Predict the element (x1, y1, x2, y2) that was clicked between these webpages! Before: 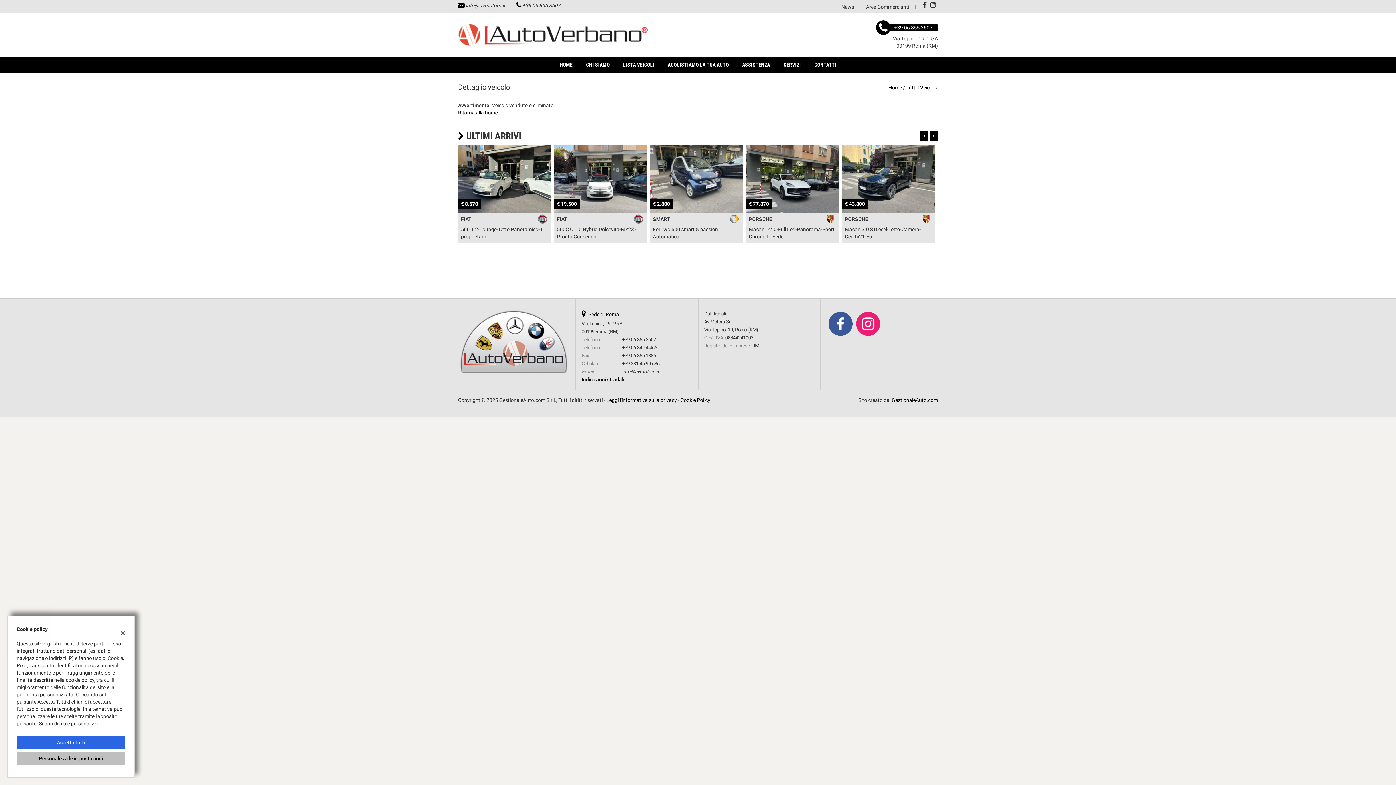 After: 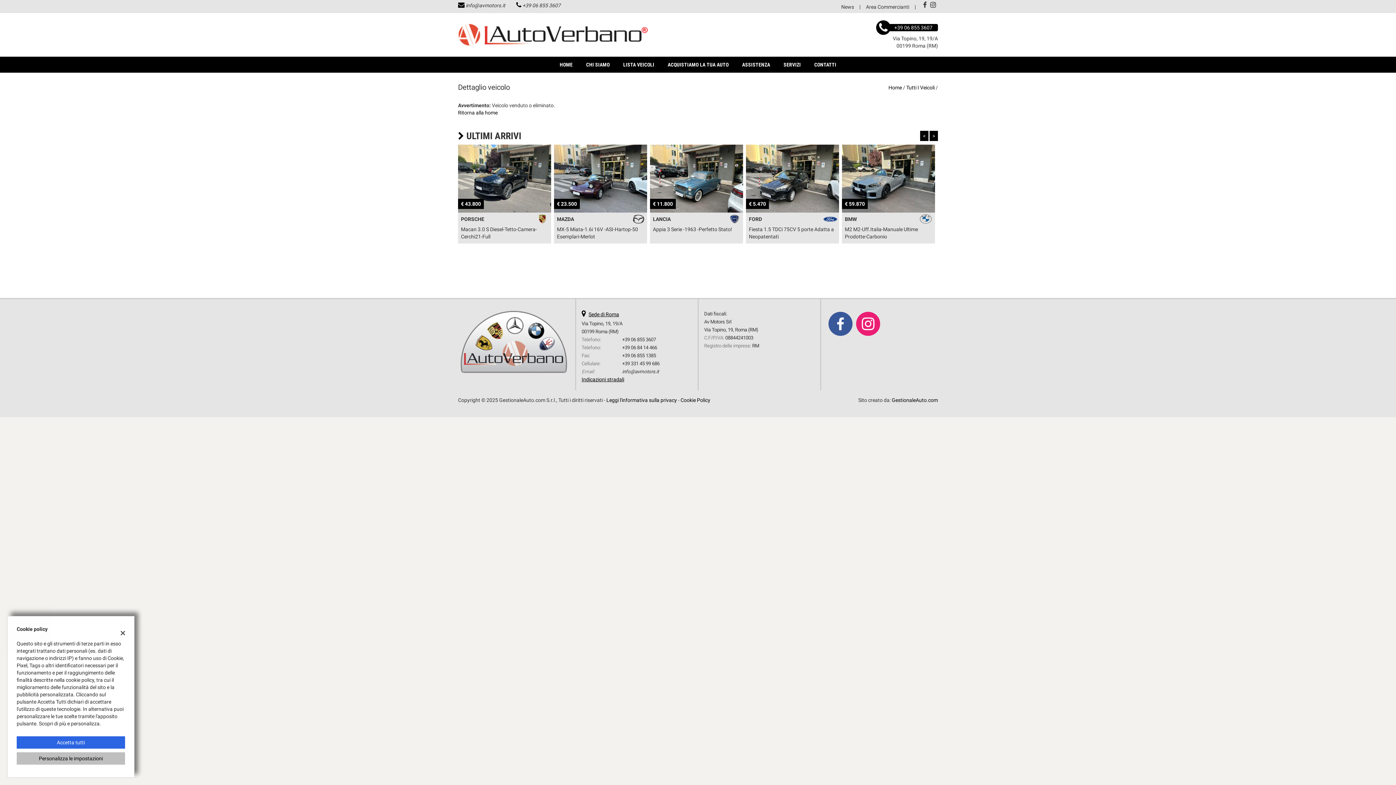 Action: label: Indicazioni stradali bbox: (581, 376, 624, 382)